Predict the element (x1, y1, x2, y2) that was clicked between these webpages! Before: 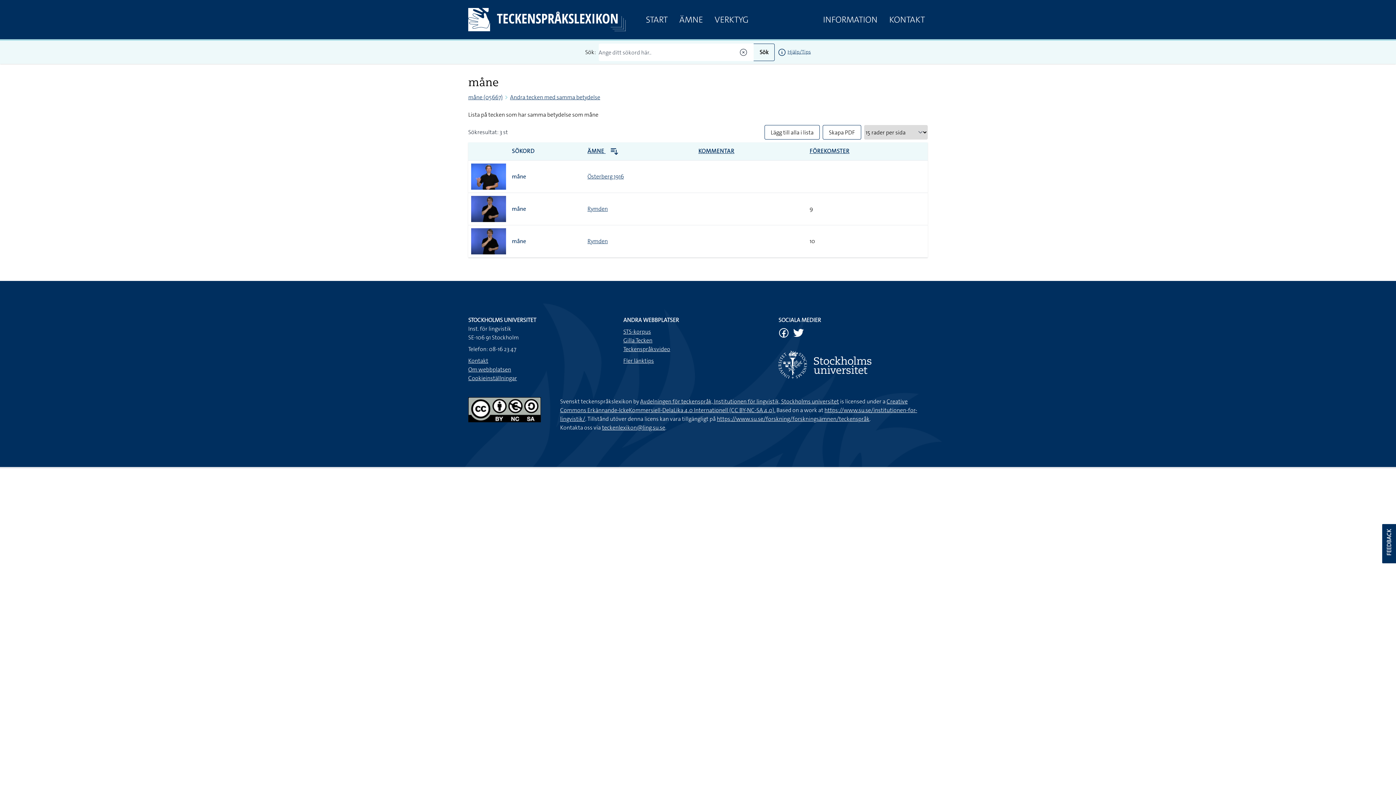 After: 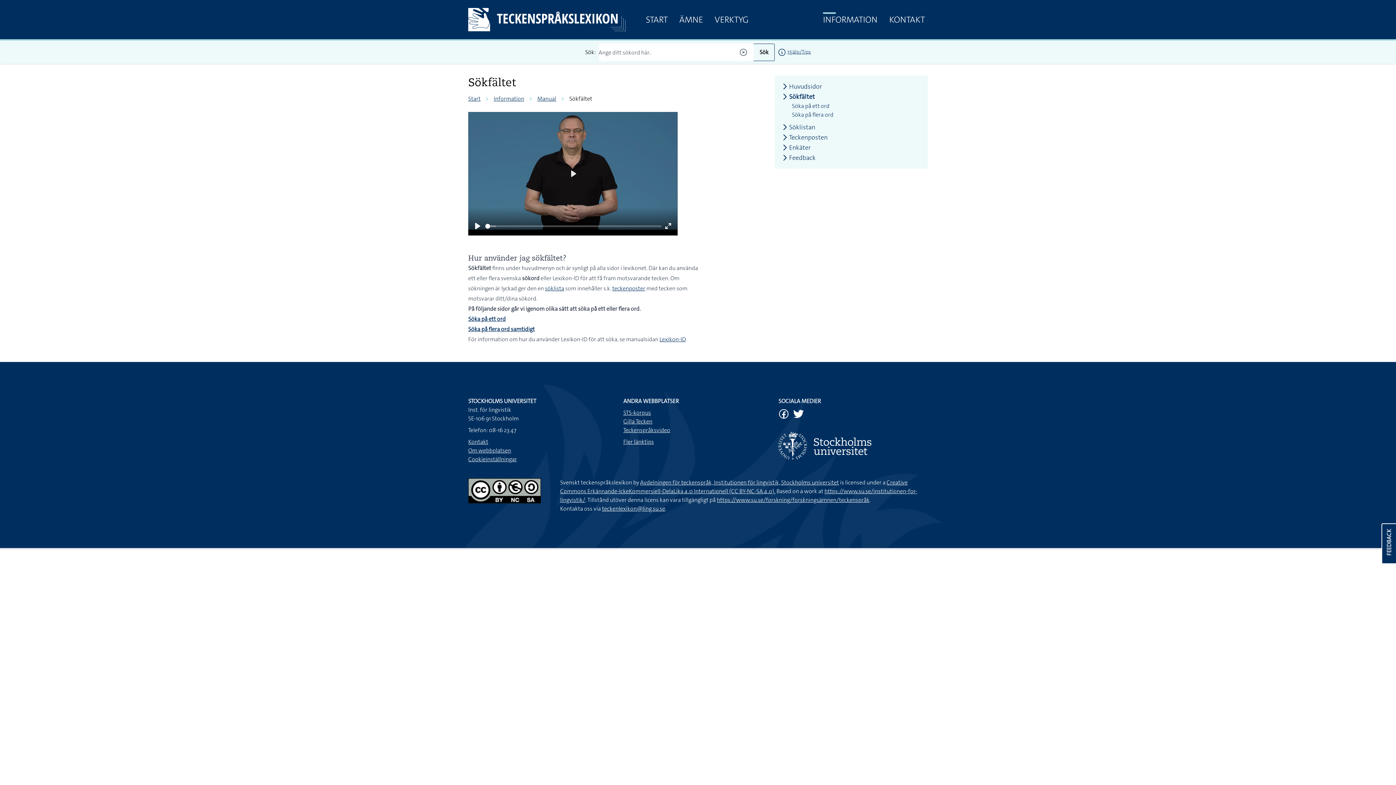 Action: bbox: (777, 48, 786, 55)